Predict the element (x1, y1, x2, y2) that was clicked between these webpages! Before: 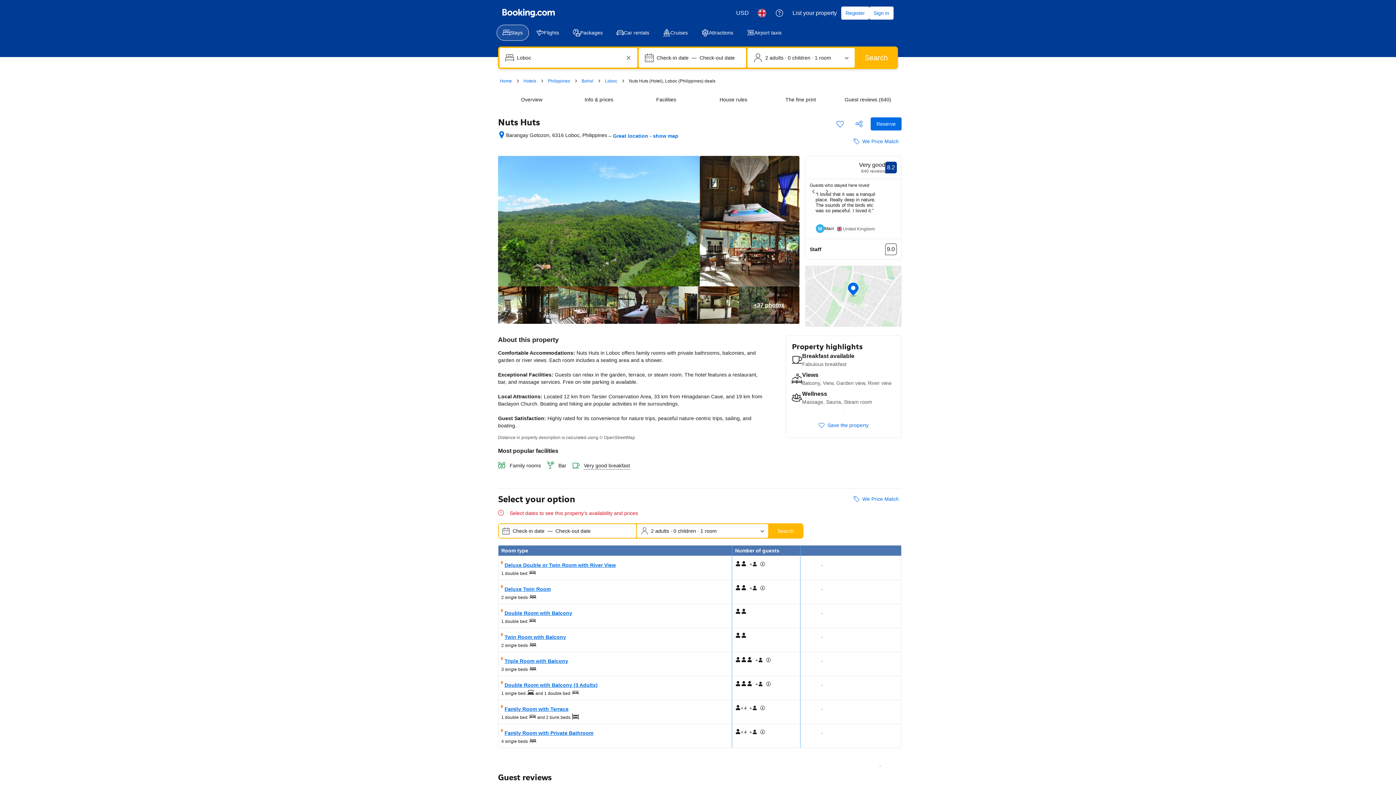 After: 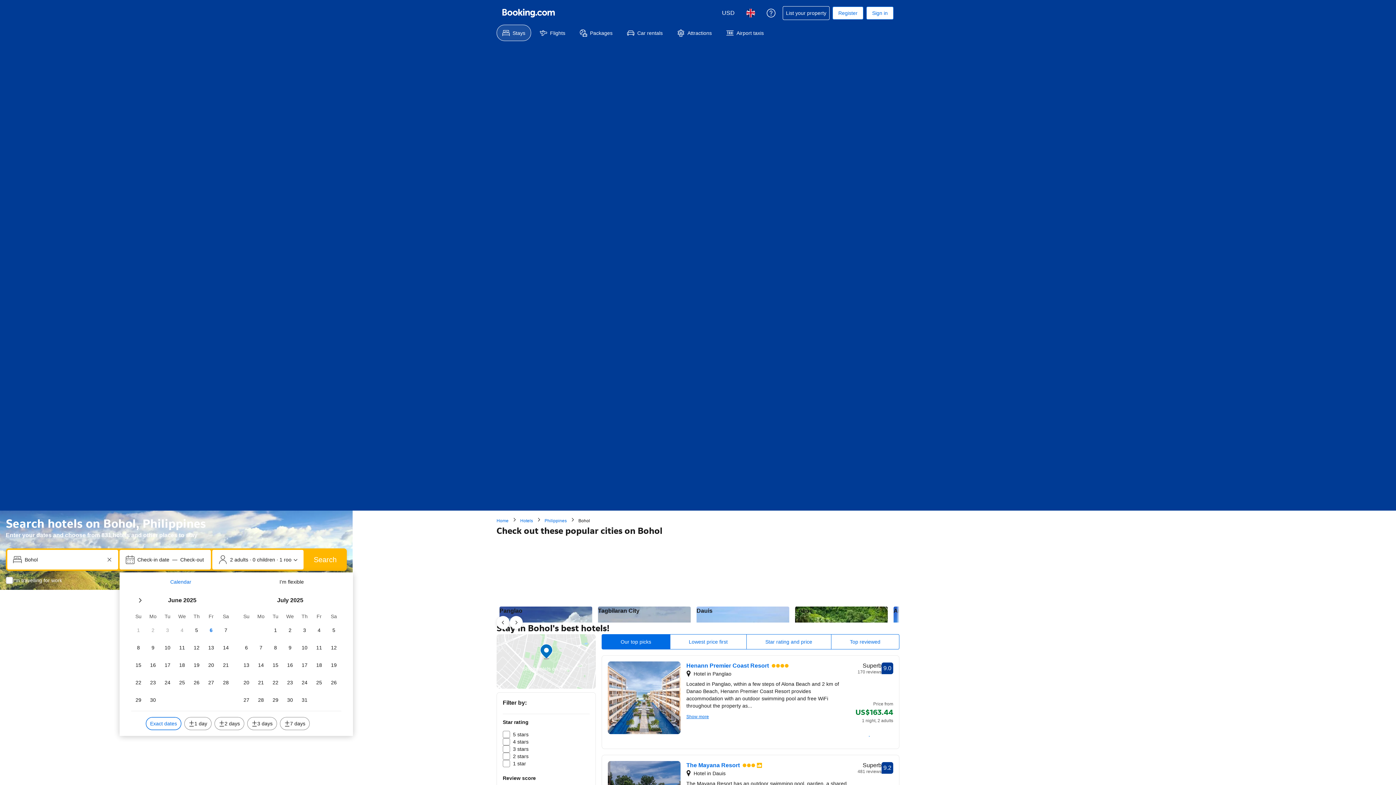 Action: bbox: (581, 77, 593, 84) label: Bohol